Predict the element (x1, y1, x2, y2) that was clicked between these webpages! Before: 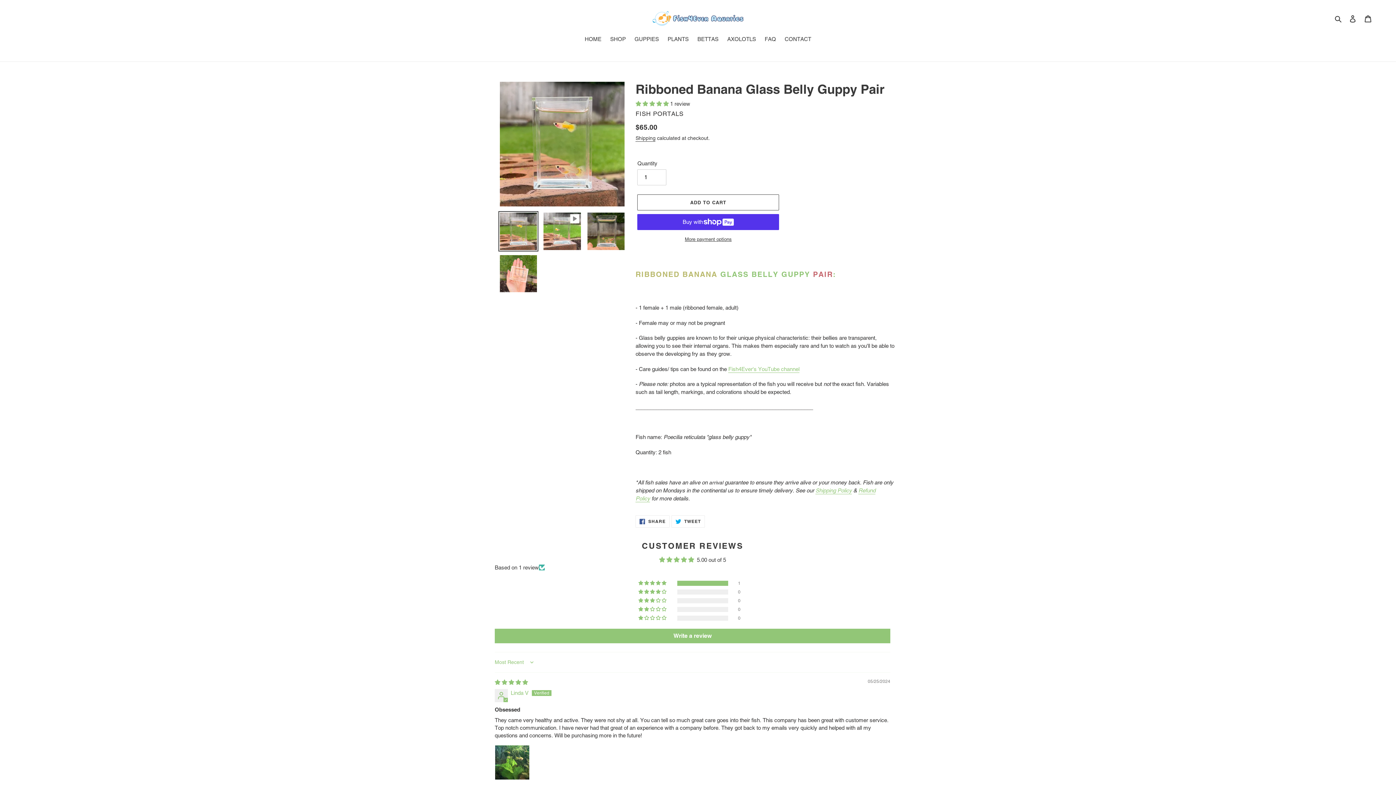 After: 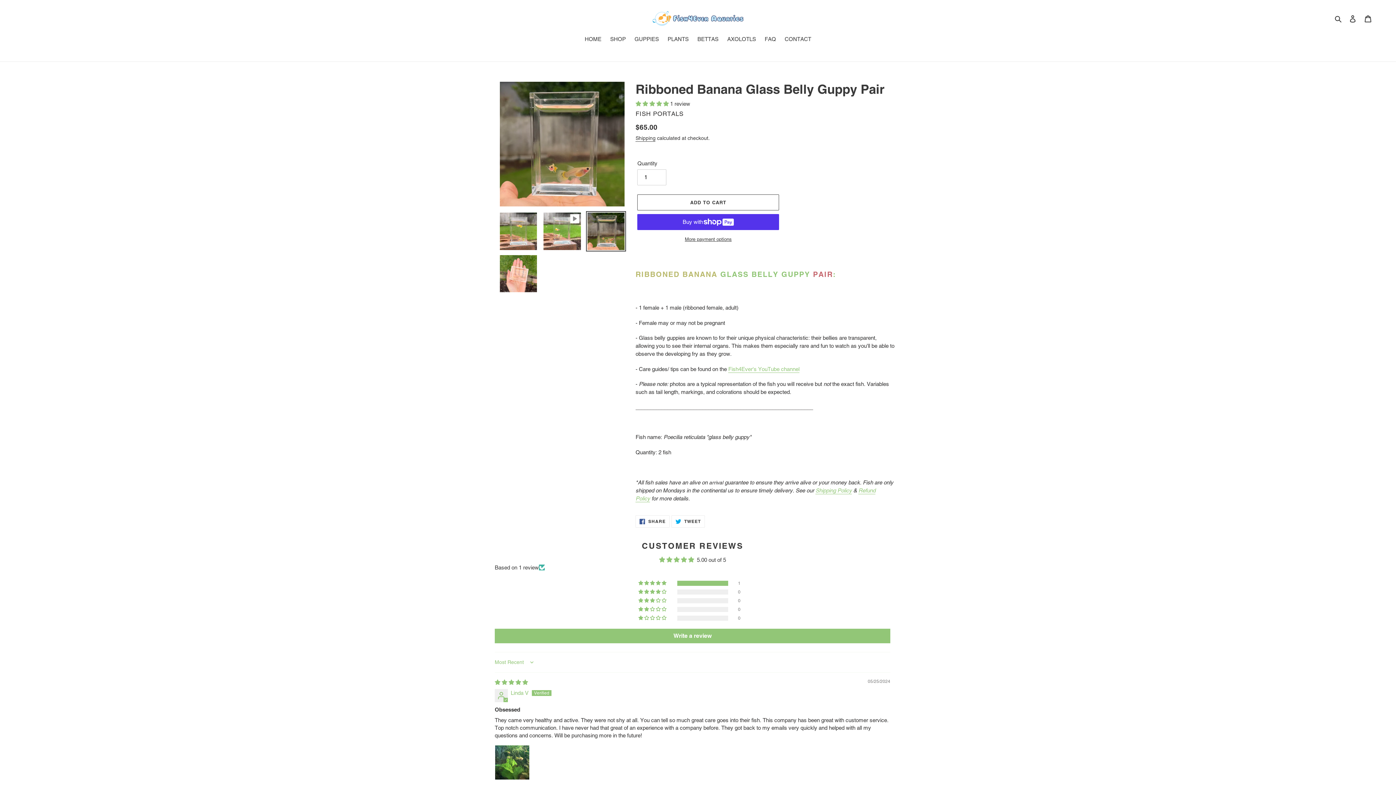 Action: bbox: (586, 211, 626, 251)